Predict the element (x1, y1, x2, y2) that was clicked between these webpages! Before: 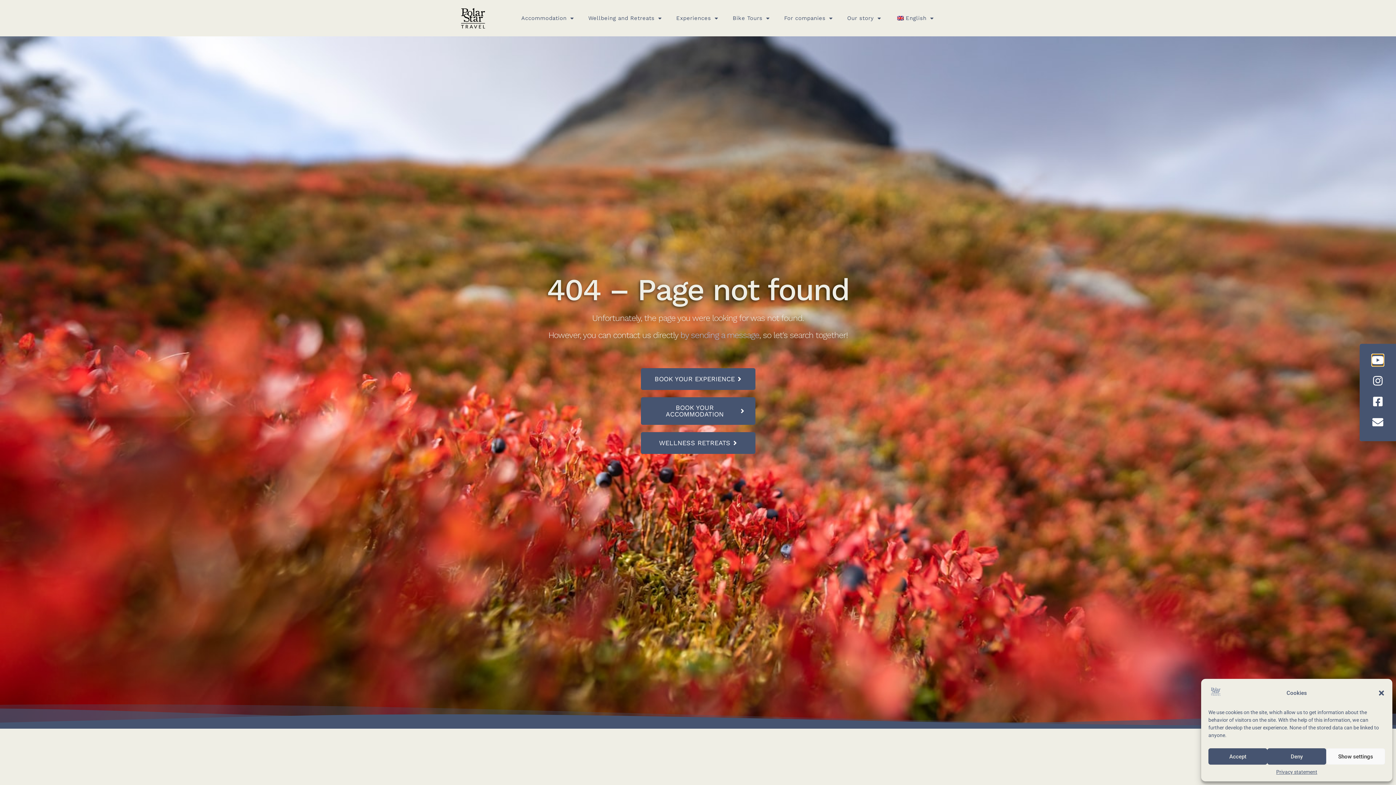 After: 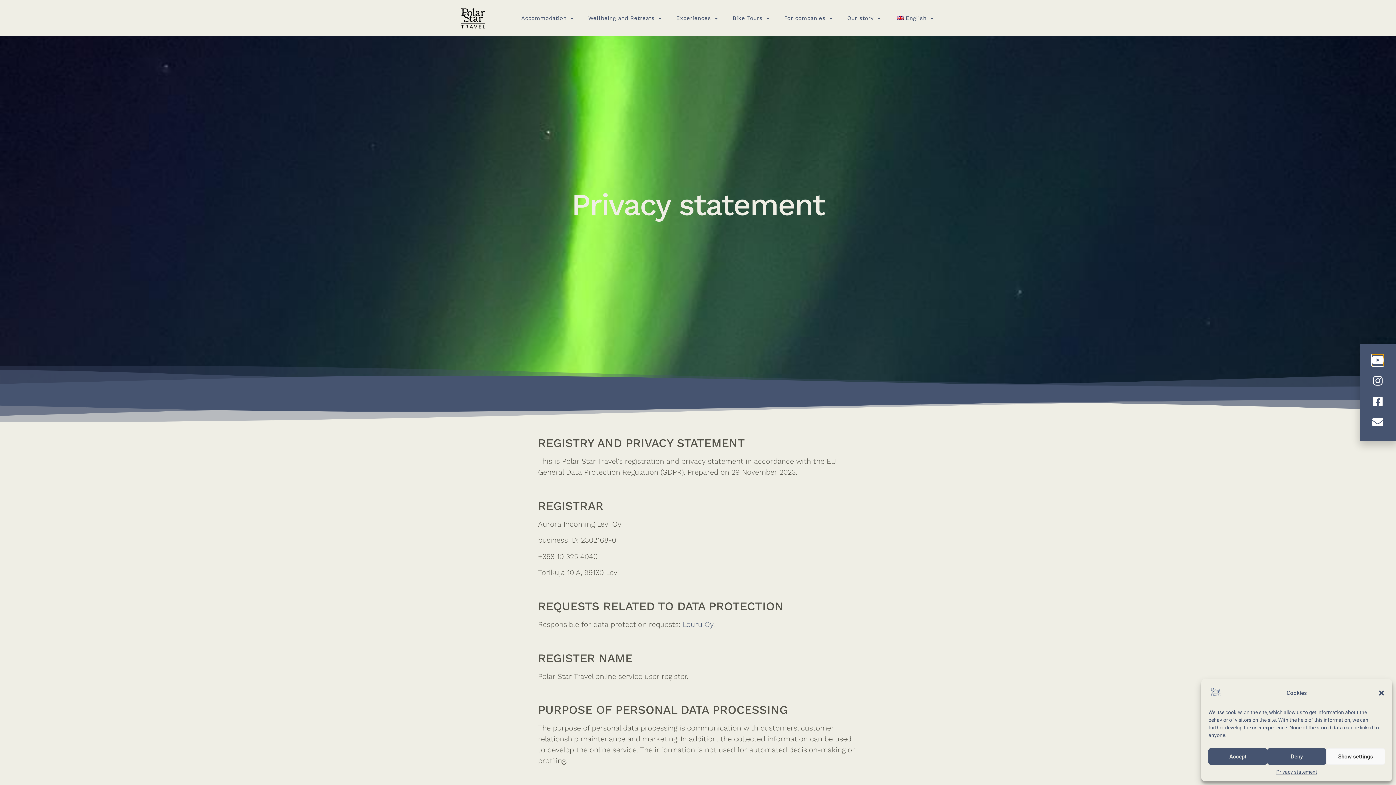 Action: label: Privacy statement bbox: (1276, 768, 1317, 776)